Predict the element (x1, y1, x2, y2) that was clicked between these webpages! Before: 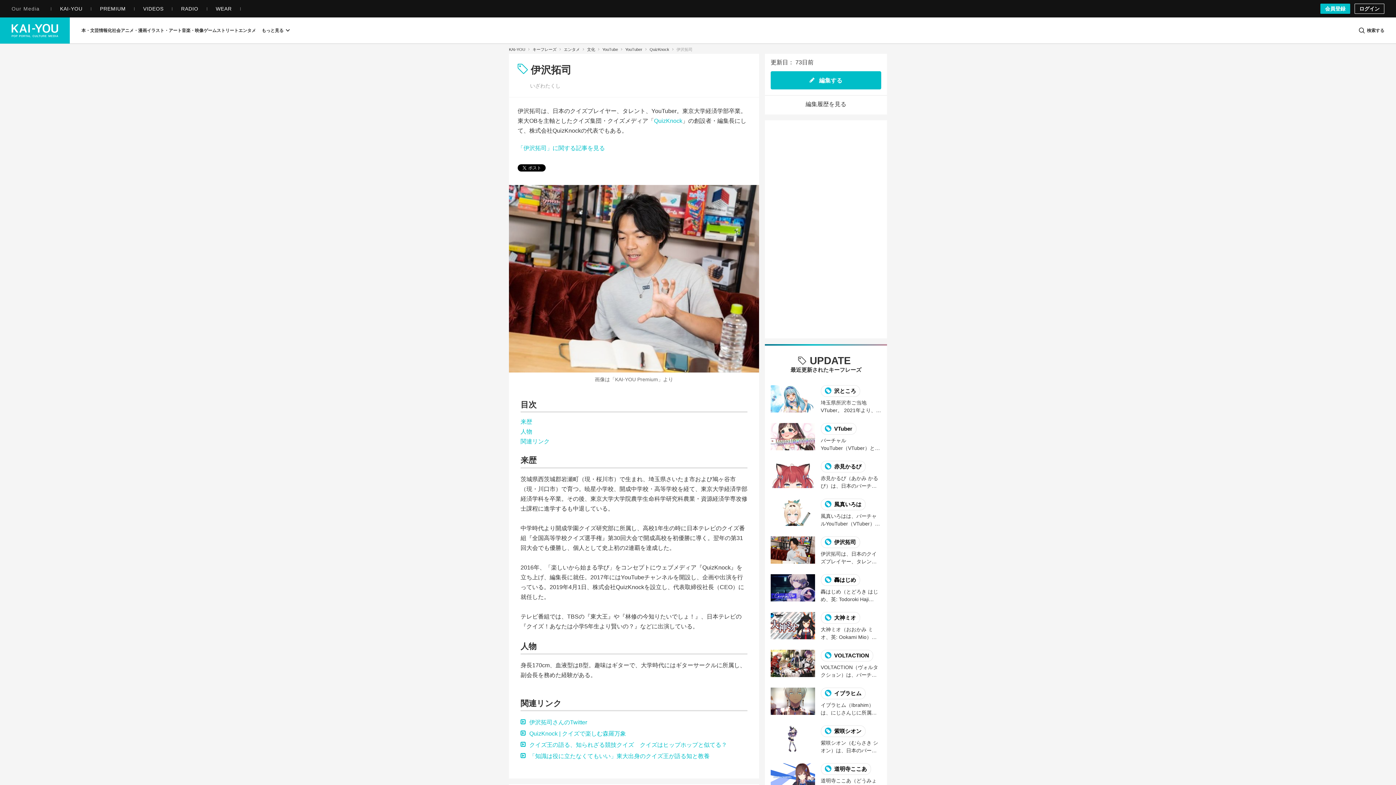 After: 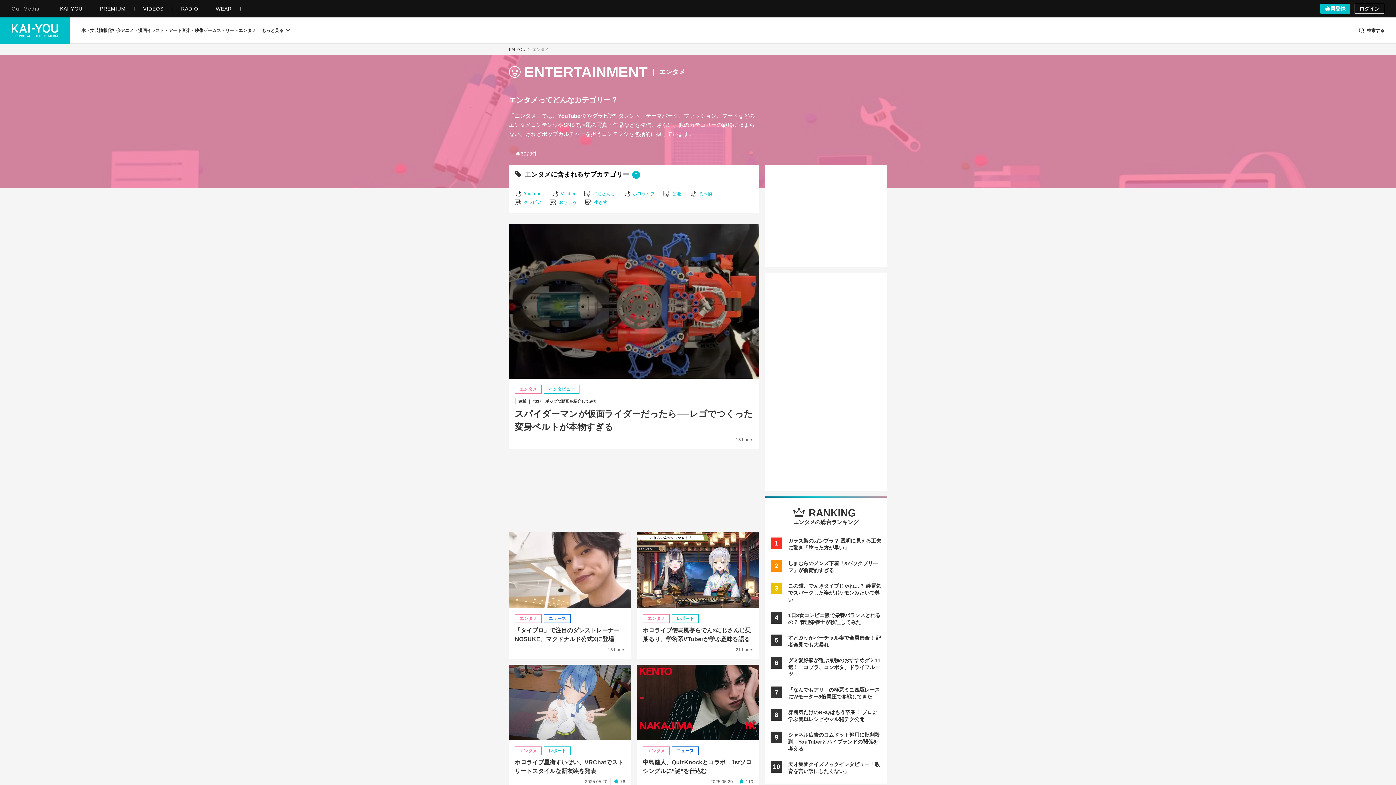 Action: bbox: (238, 17, 256, 43) label: エンタメ